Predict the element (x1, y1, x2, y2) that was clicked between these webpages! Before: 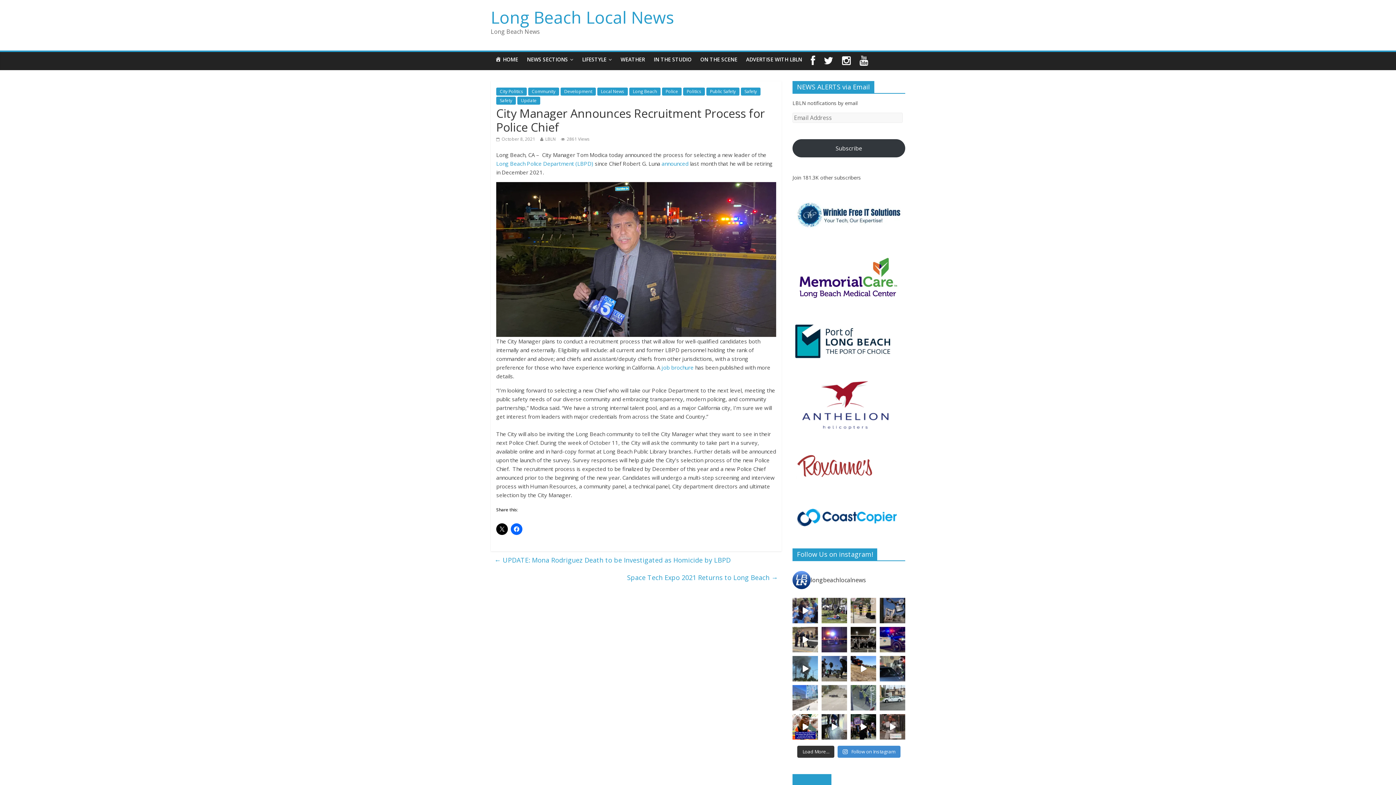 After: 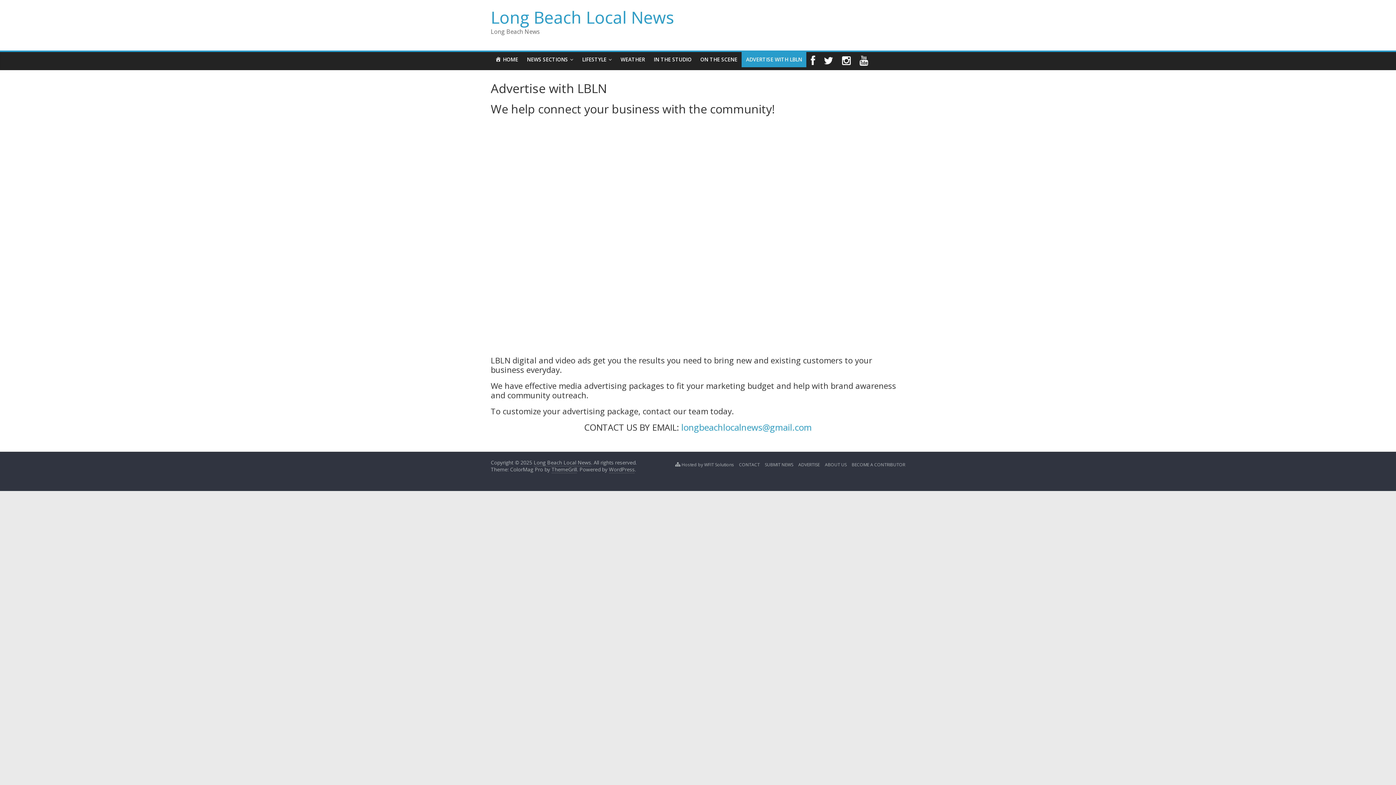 Action: bbox: (741, 52, 806, 67) label: ADVERTISE WITH LBLN